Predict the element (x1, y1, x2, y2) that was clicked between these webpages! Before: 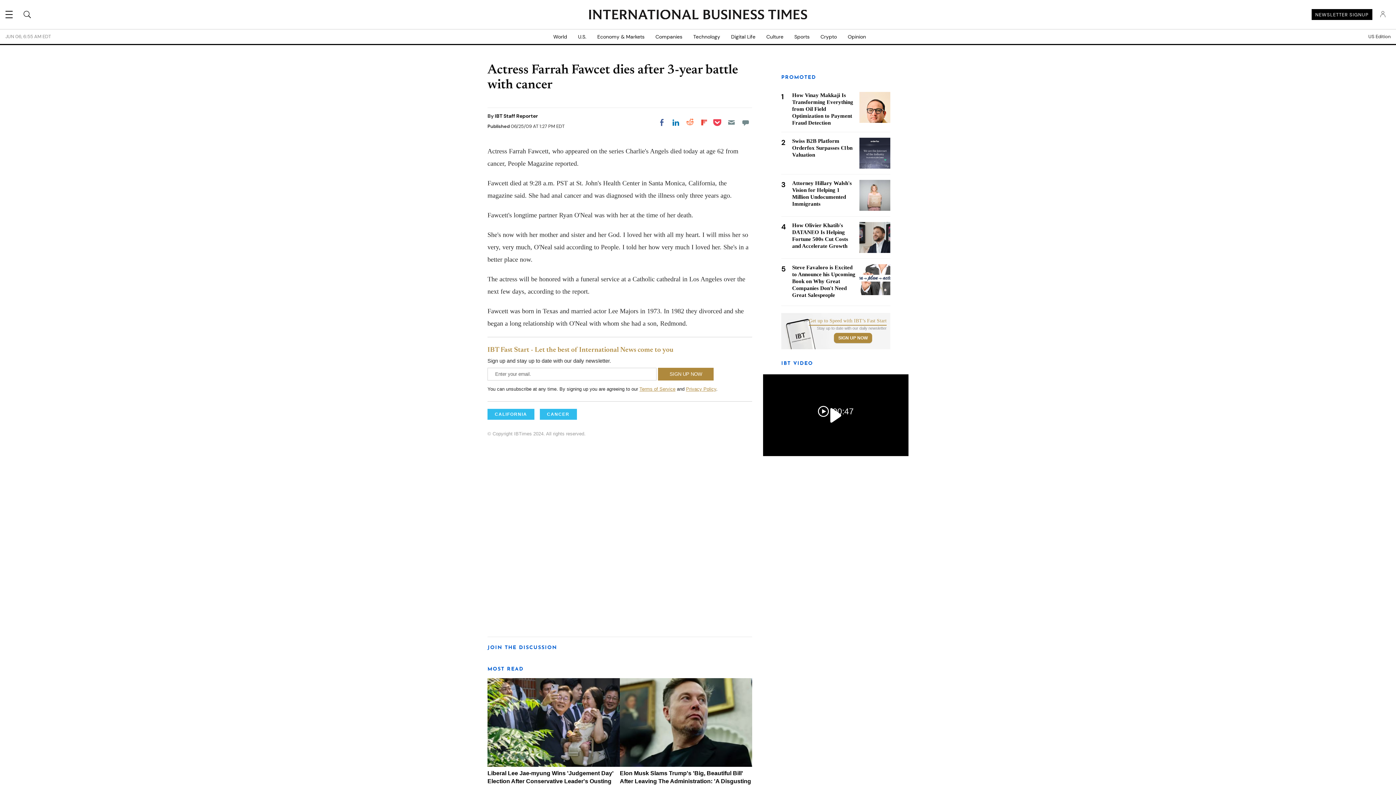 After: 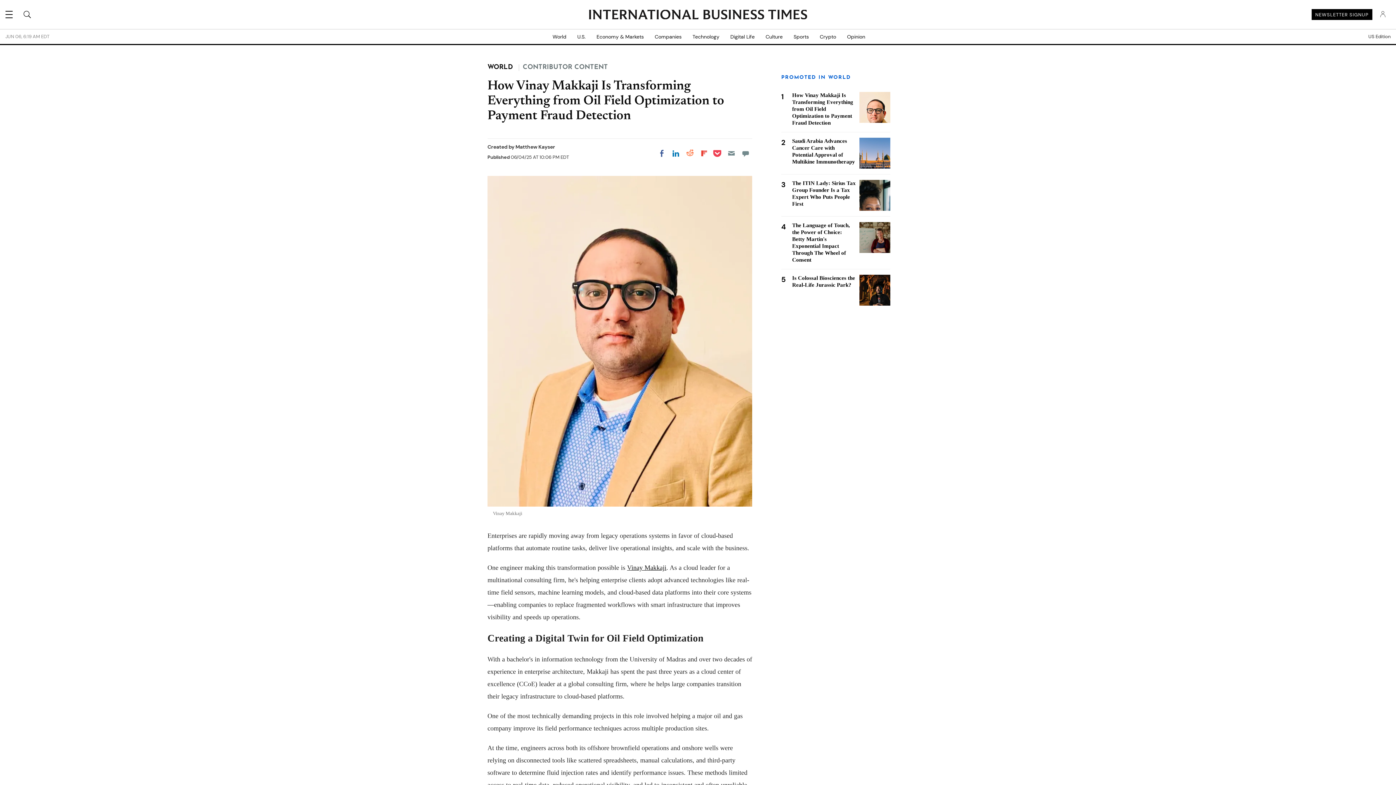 Action: bbox: (792, 92, 853, 125) label: How Vinay Makkaji Is Transforming Everything from Oil Field Optimization to Payment Fraud Detection